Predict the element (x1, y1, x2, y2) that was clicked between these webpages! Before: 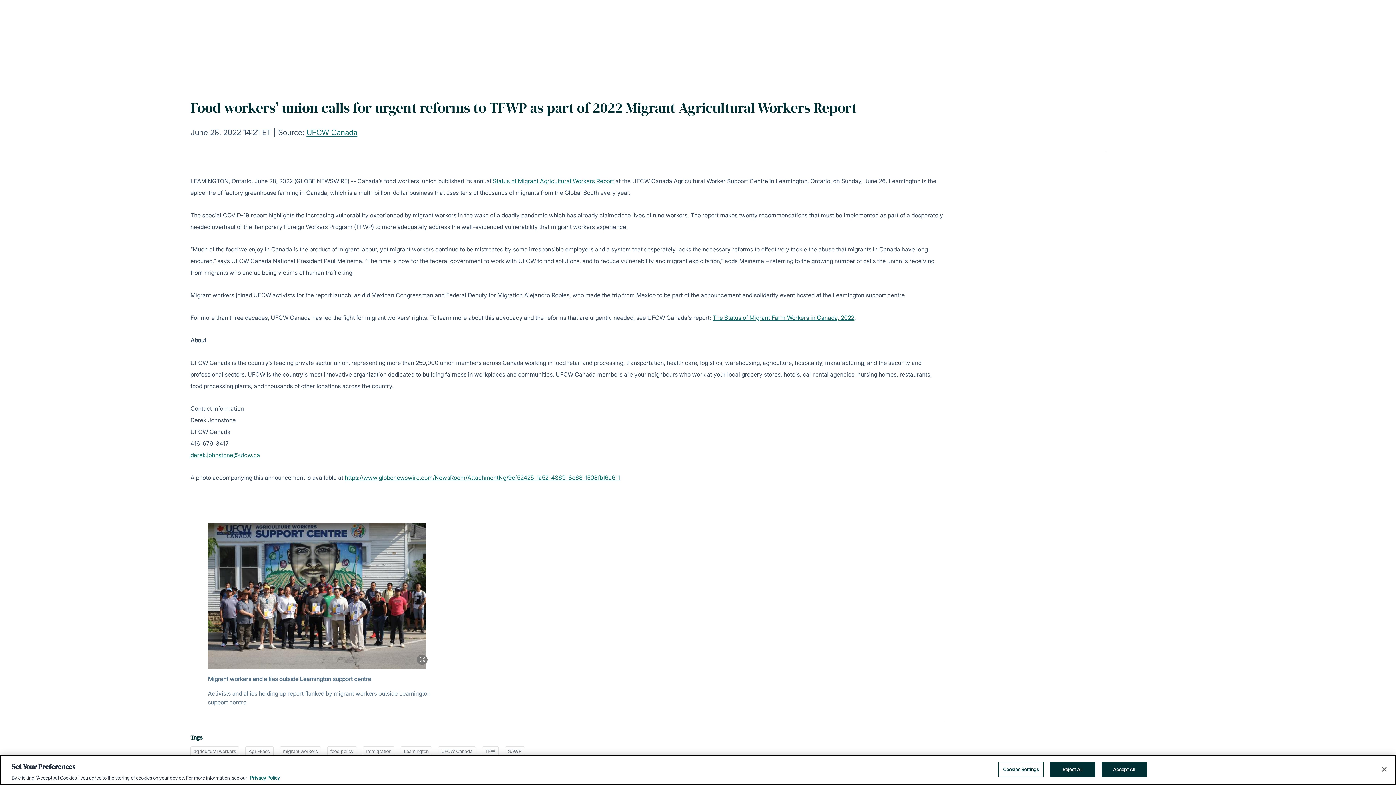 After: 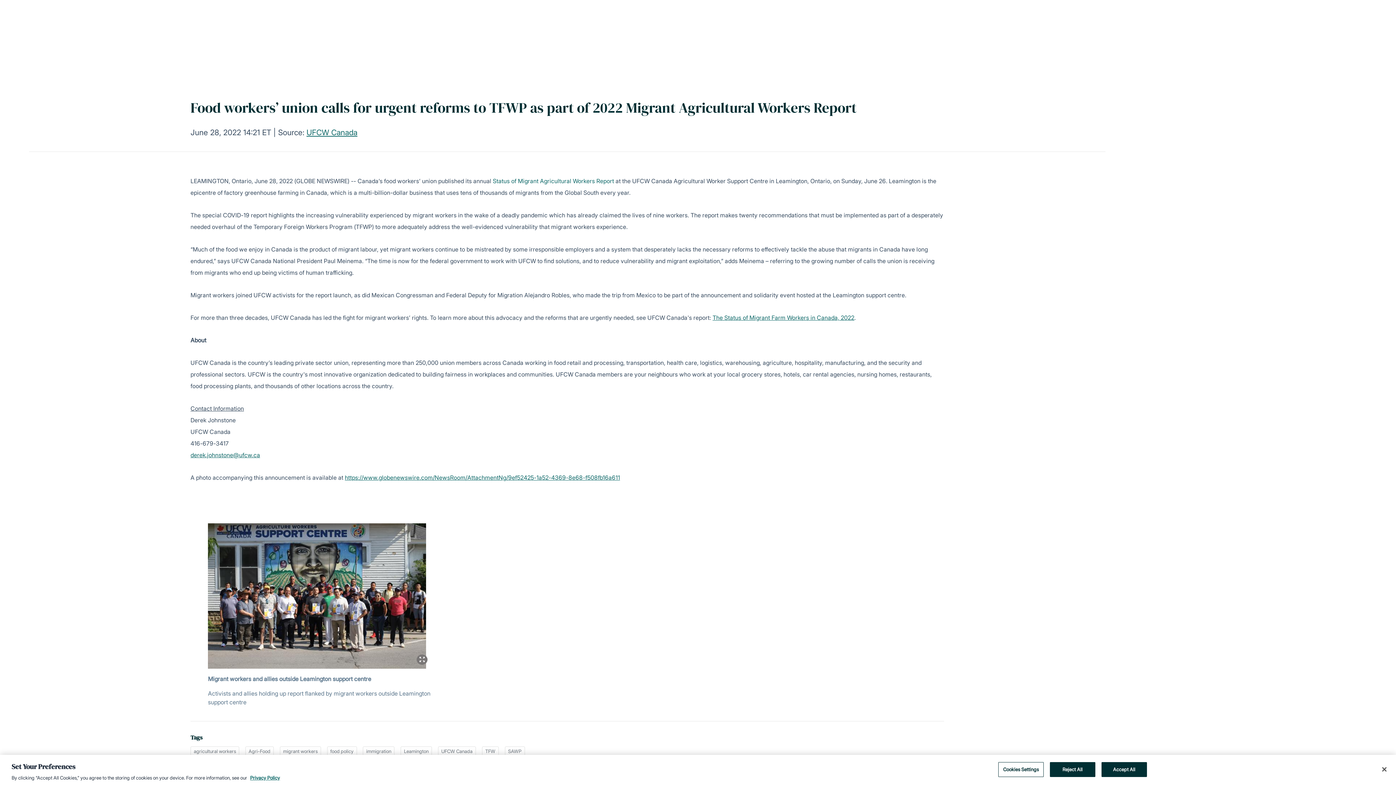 Action: label: Status of Migrant Agricultural Workers Report bbox: (492, 177, 614, 184)